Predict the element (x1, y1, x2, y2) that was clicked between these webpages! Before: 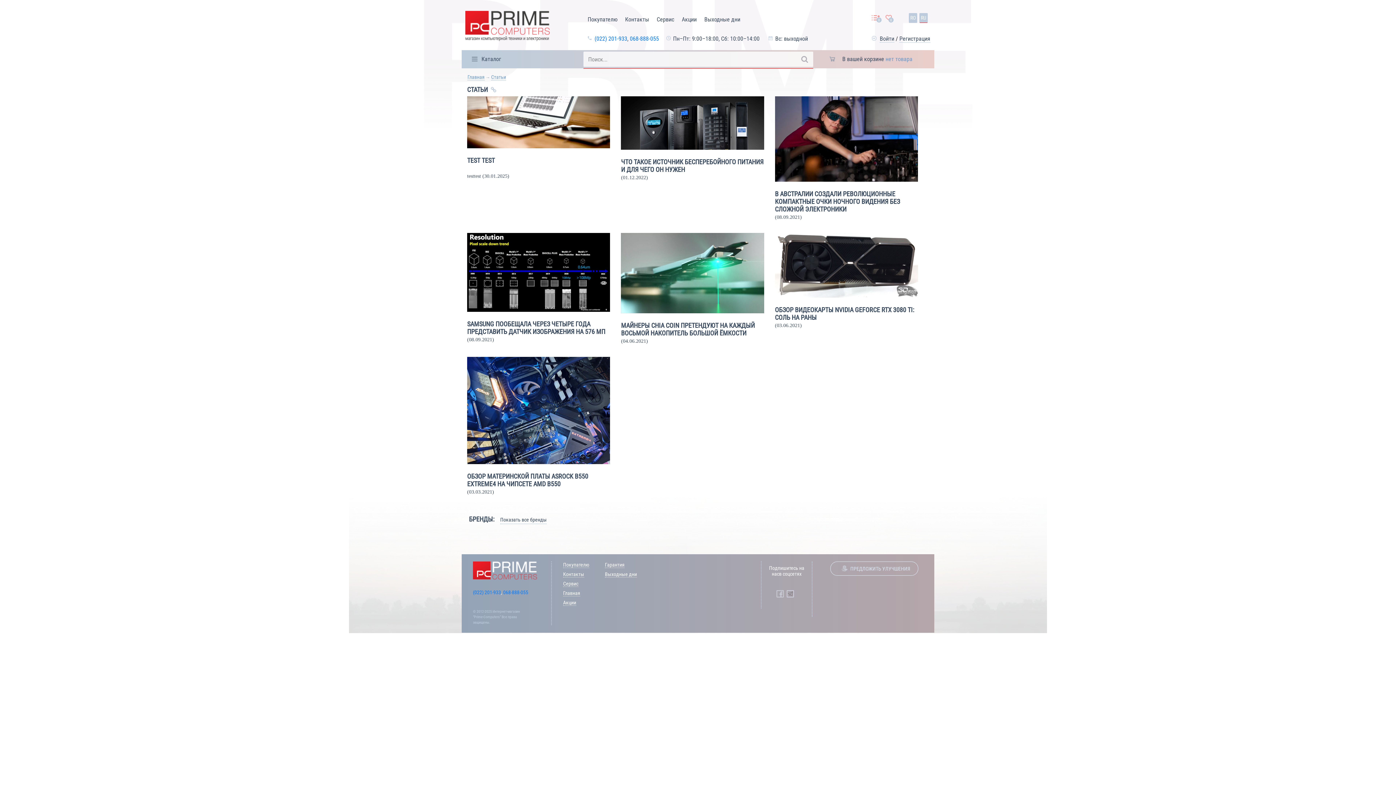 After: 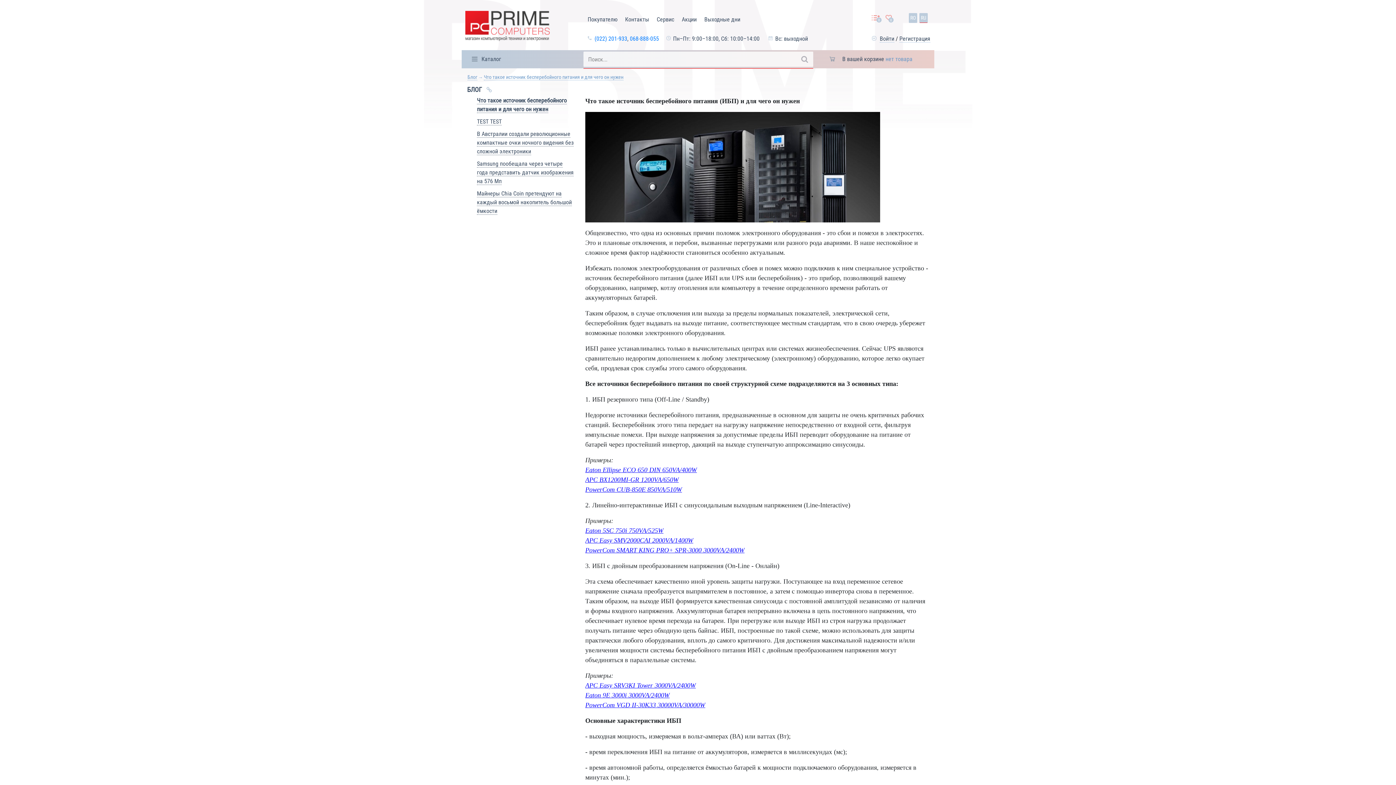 Action: bbox: (615, 96, 769, 233) label: ЧТО ТАКОЕ ИСТОЧНИК БЕСПЕРЕБОЙНОГО ПИТАНИЯ И ДЛЯ ЧЕГО ОН НУЖЕН

(01.12.2022)